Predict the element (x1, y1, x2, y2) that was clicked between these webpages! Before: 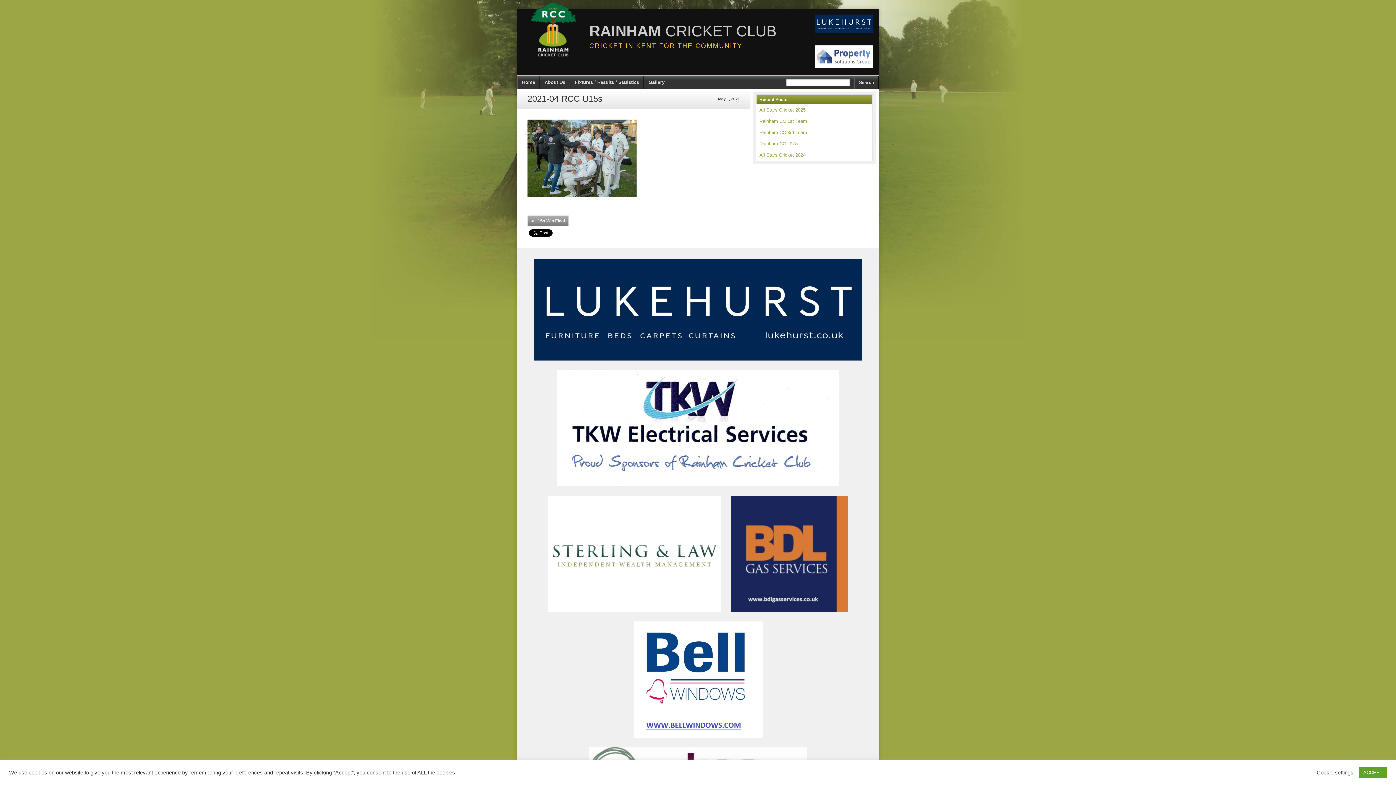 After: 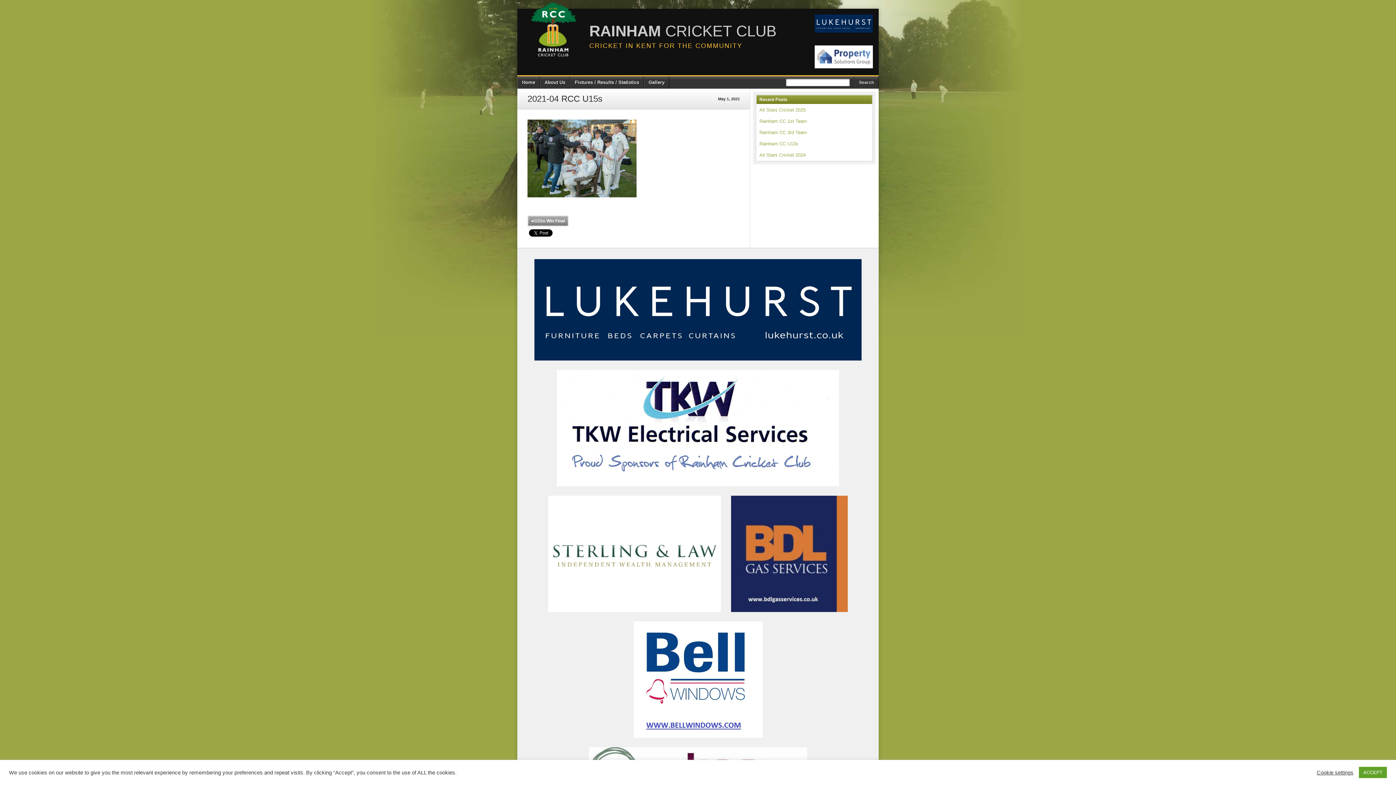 Action: bbox: (534, 359, 861, 369)